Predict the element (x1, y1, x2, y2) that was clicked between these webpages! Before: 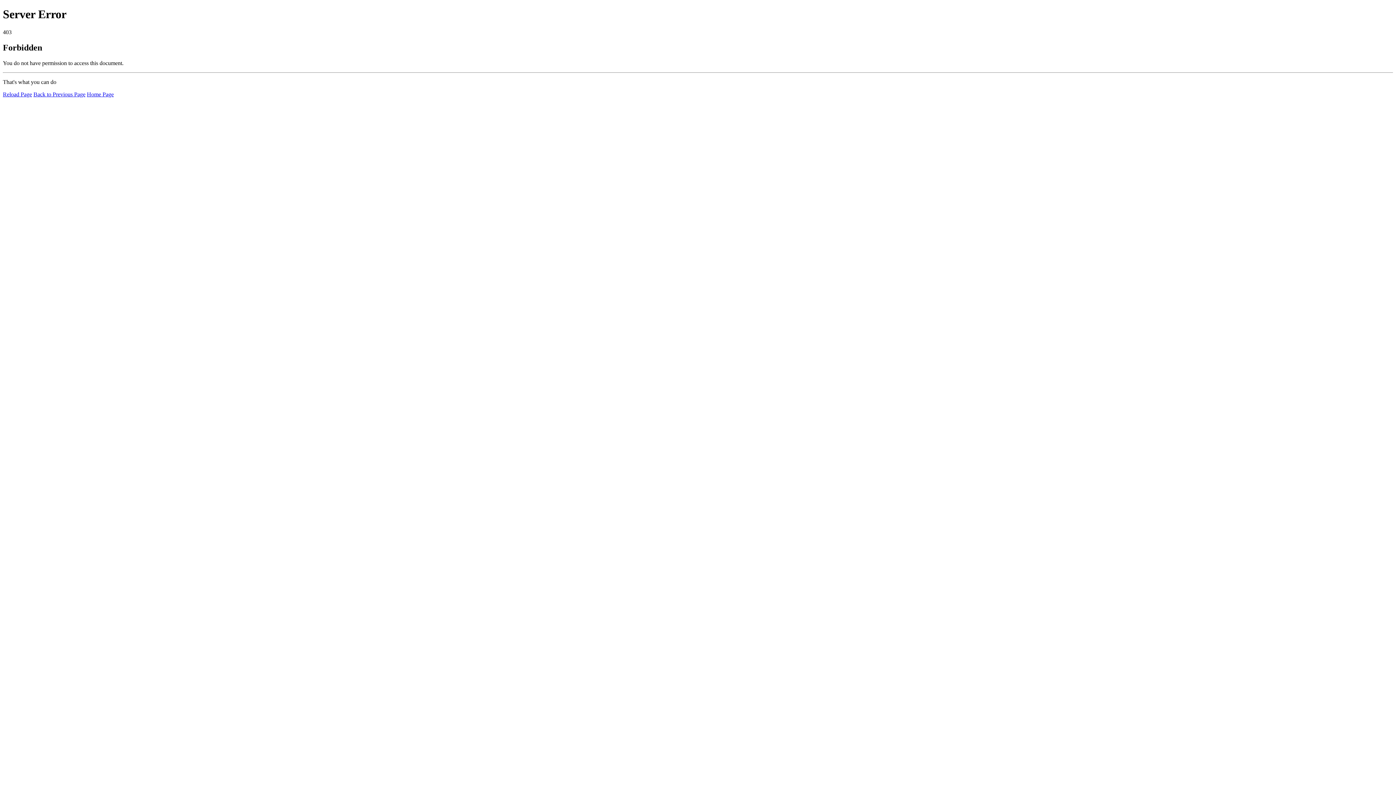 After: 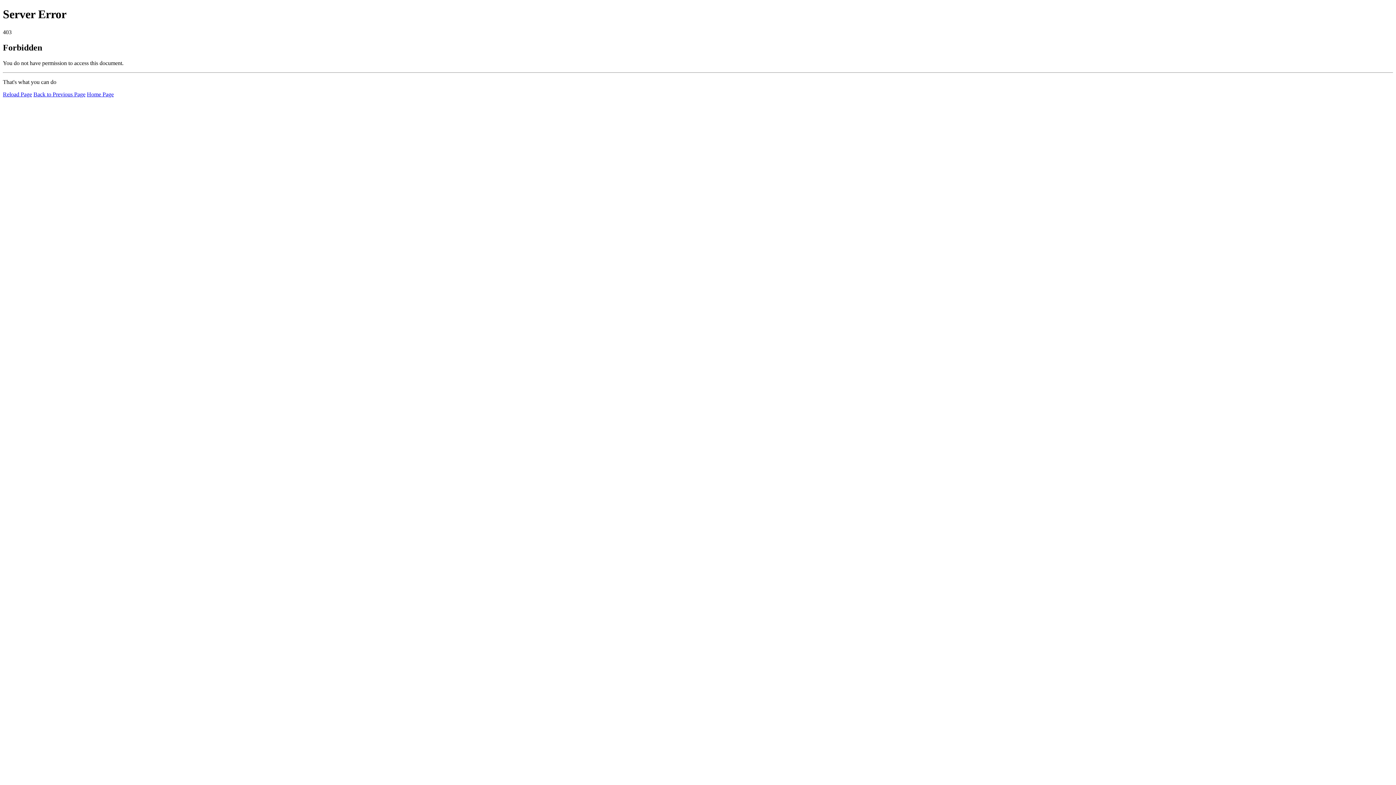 Action: bbox: (86, 91, 113, 97) label: Home Page